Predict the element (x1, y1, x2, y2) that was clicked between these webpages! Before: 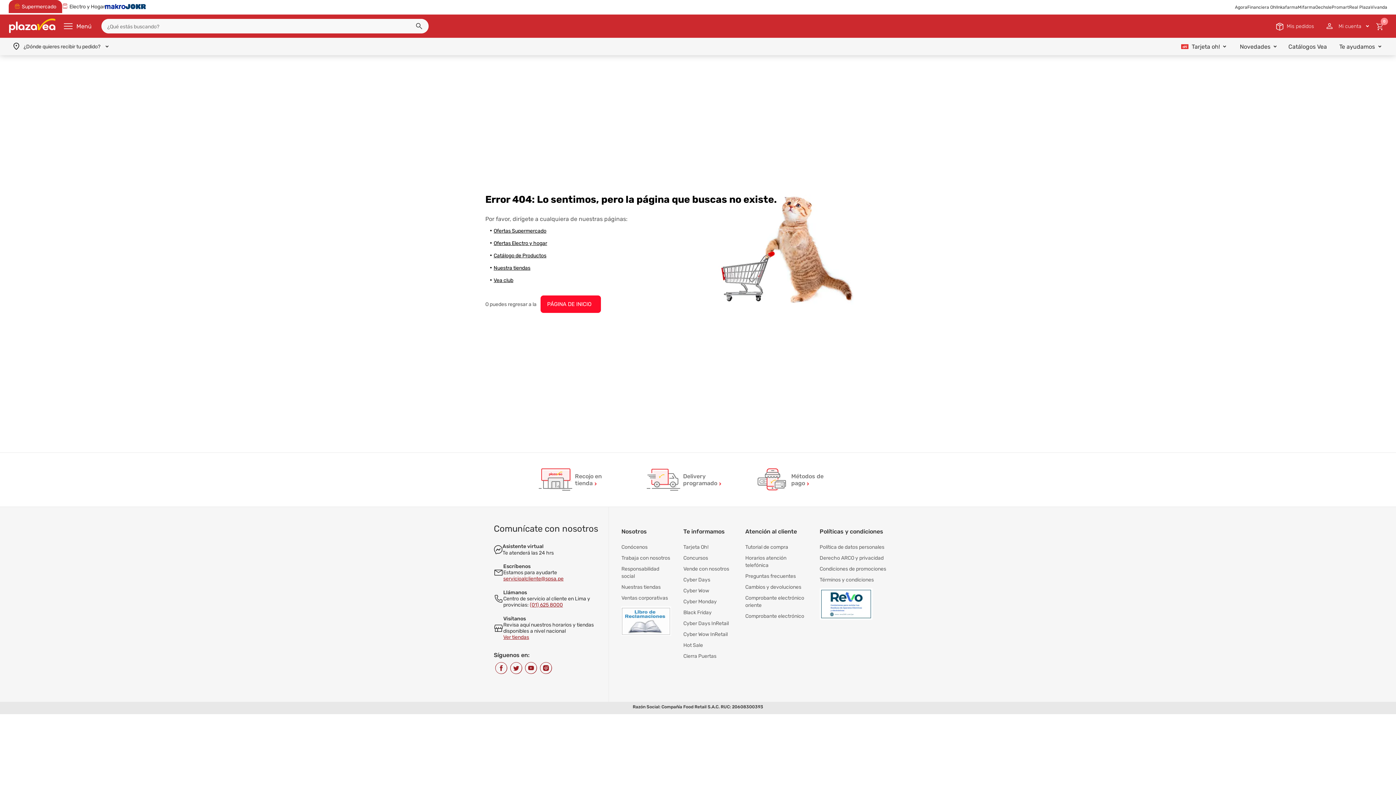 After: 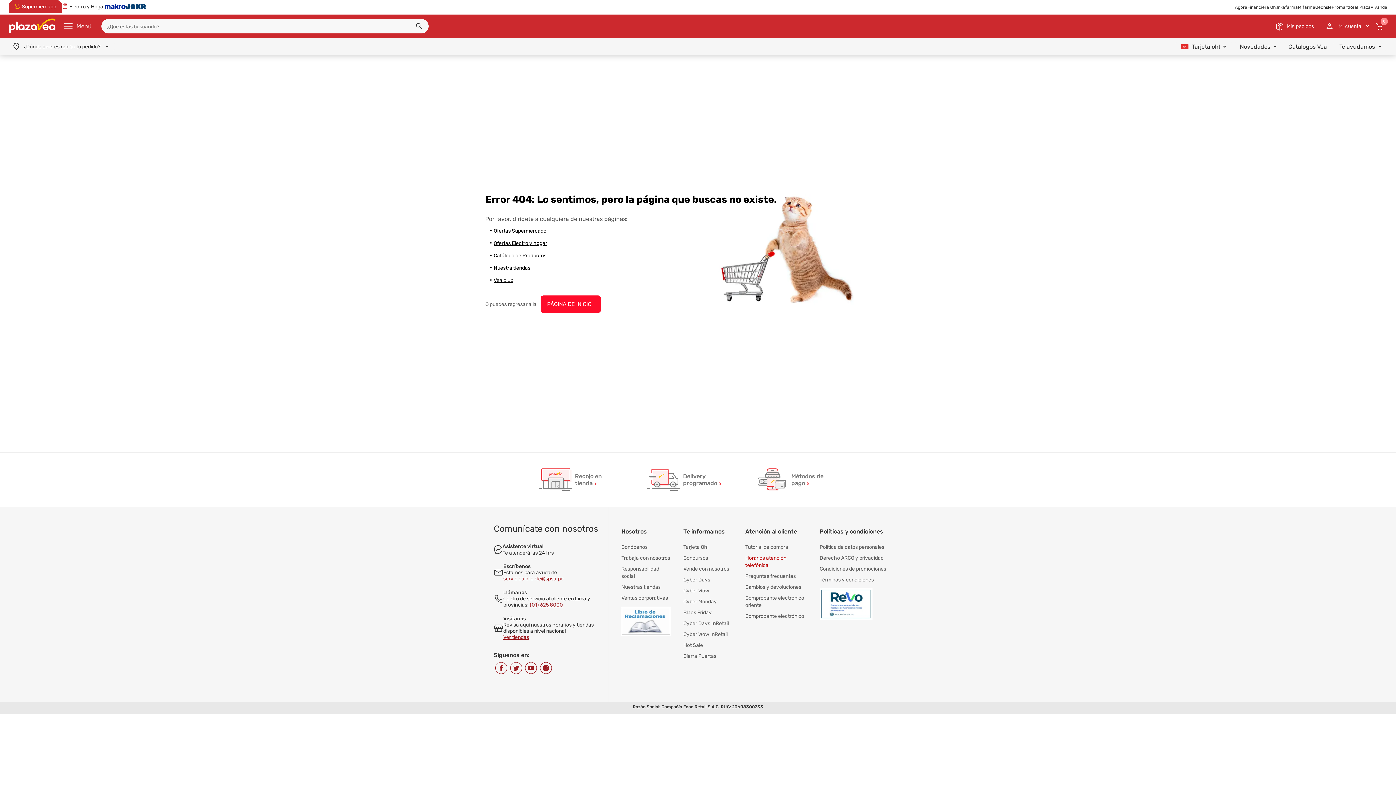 Action: bbox: (745, 553, 807, 571) label: Horarios atención telefónica